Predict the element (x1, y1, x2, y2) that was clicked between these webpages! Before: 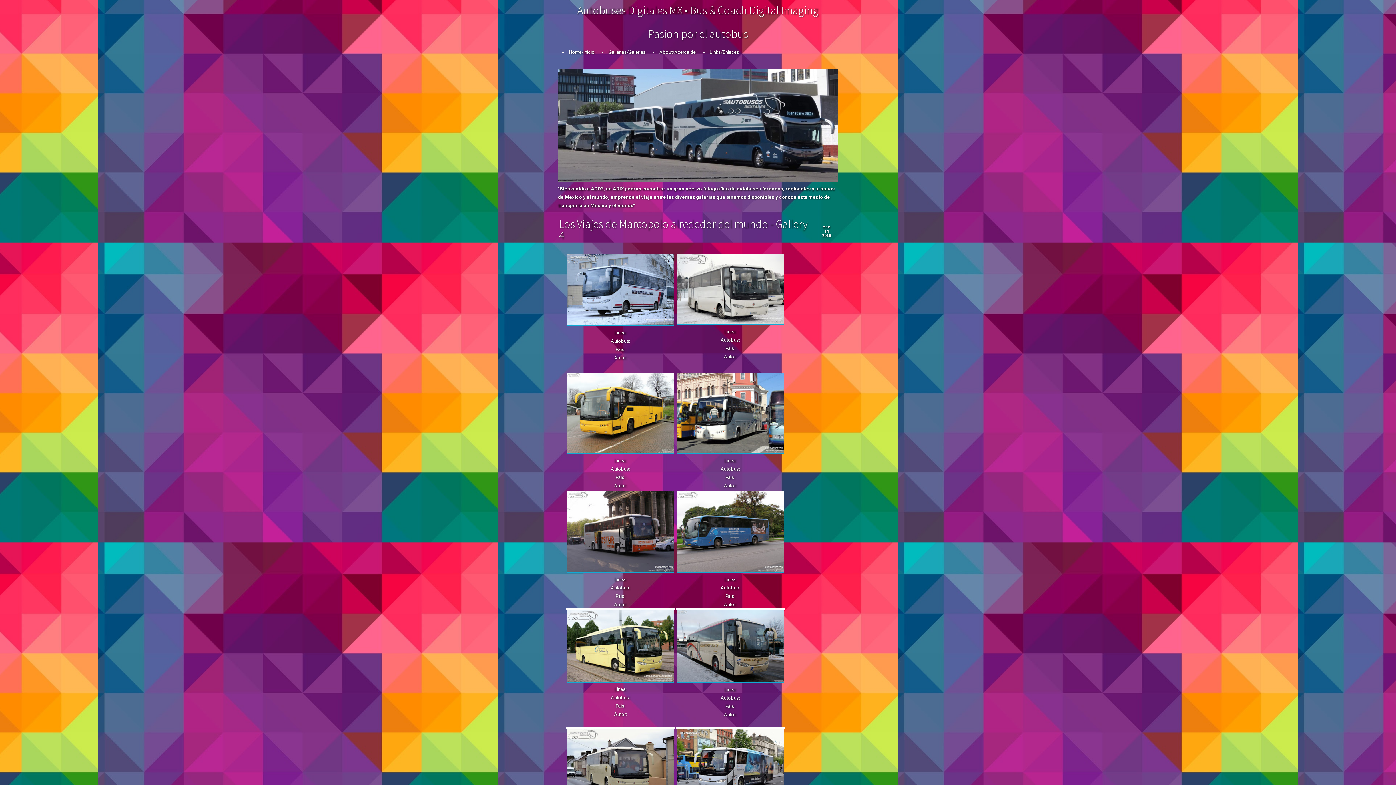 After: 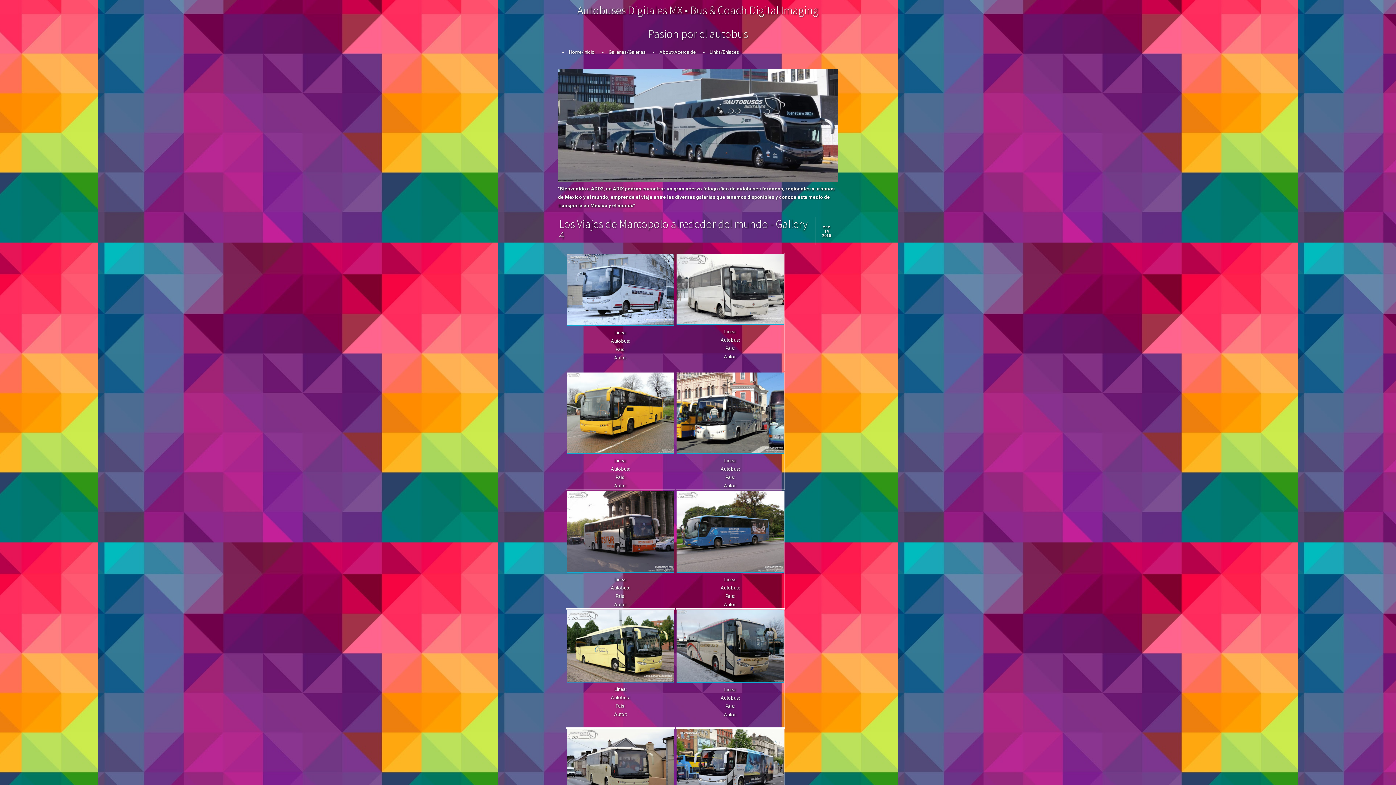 Action: label: Los Viajes de Marcopolo alrededor del mundo - Gallery 4 bbox: (559, 216, 808, 242)